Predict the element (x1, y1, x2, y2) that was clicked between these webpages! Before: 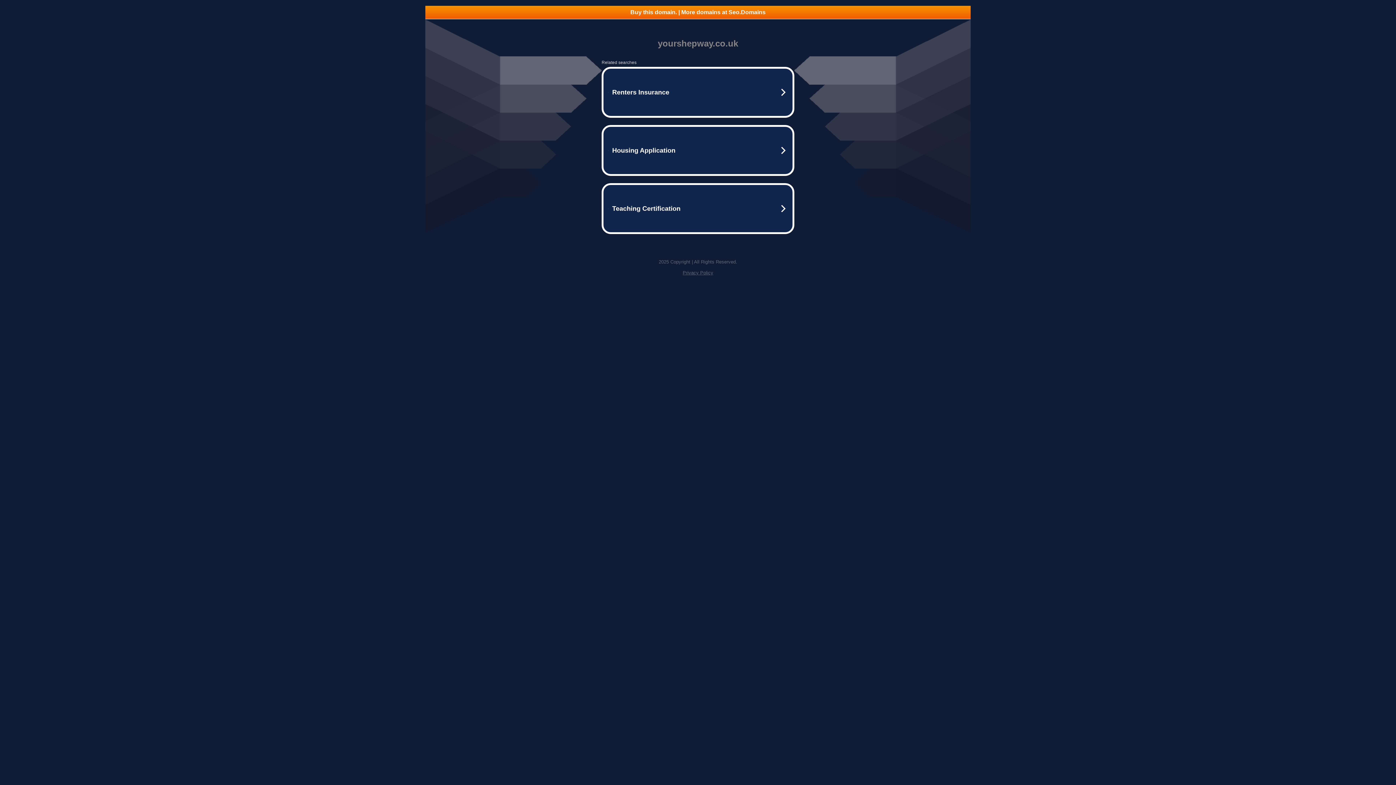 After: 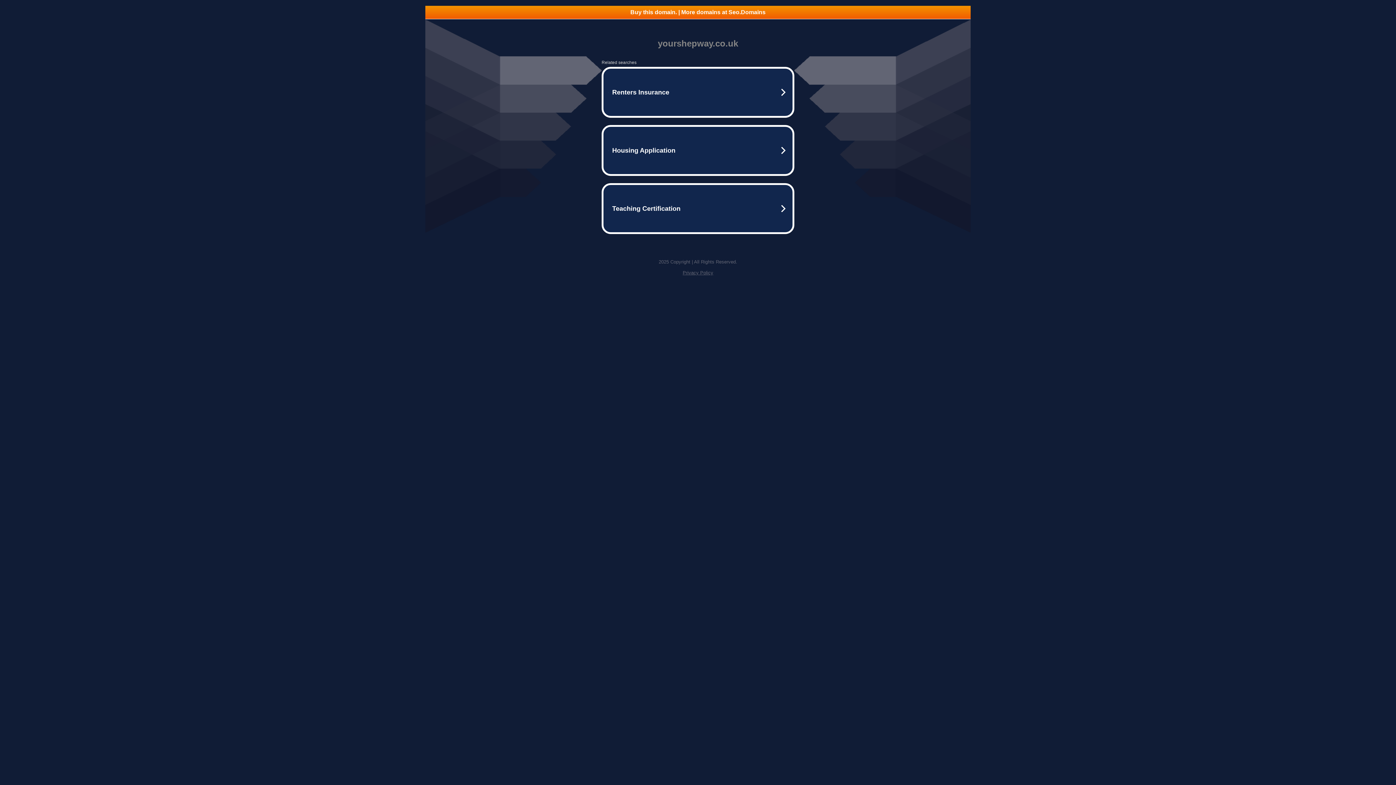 Action: label: Privacy Policy bbox: (682, 270, 713, 275)